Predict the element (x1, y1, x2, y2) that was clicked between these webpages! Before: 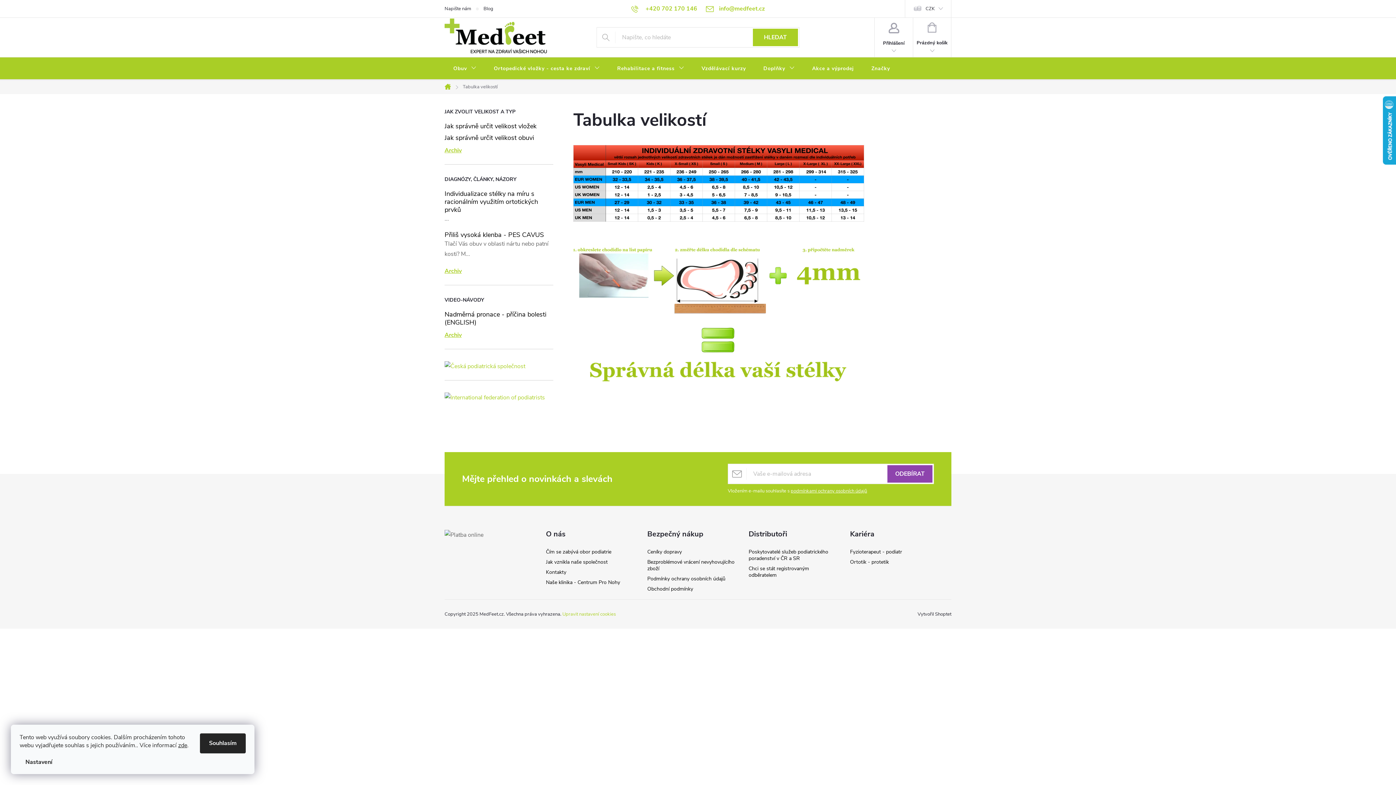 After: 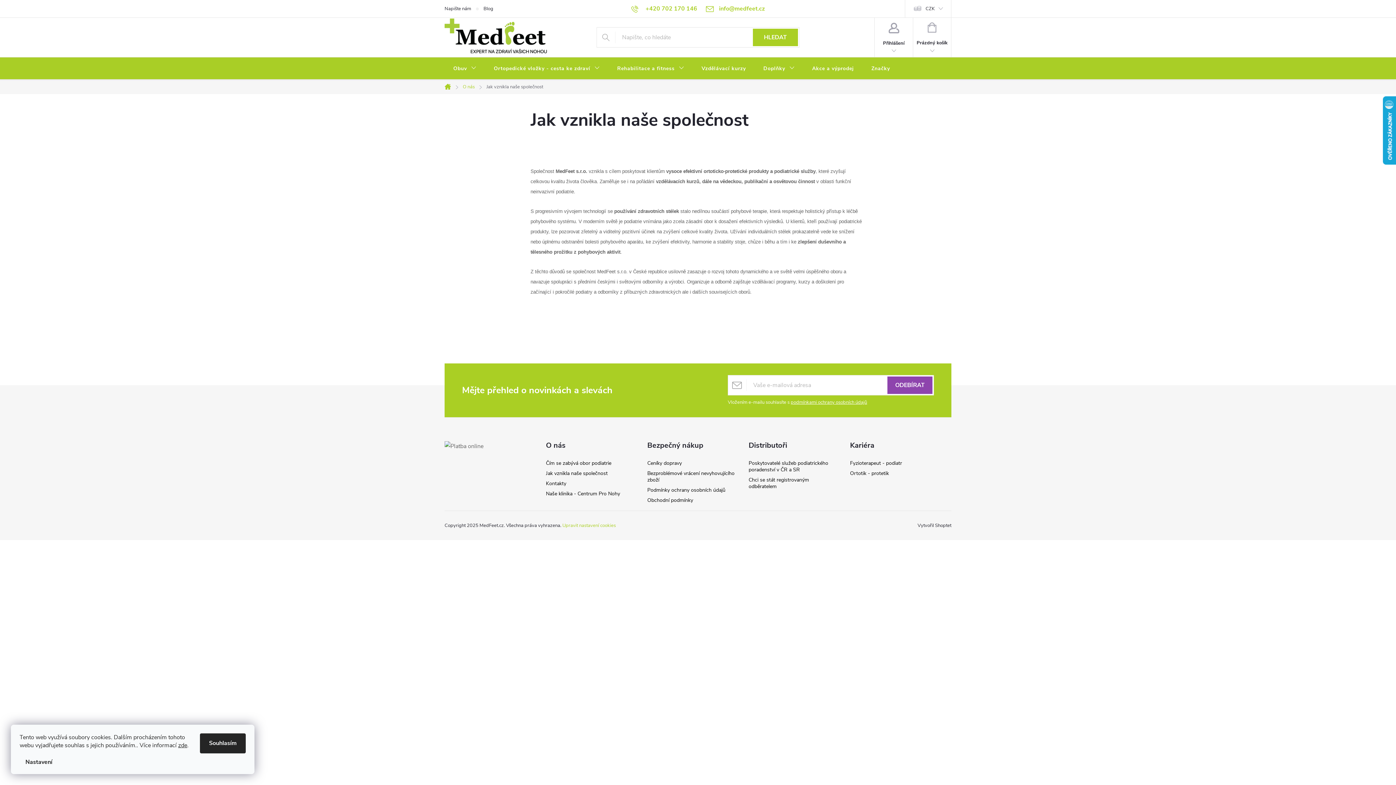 Action: bbox: (546, 558, 607, 565) label: Jak vznikla naše společnost